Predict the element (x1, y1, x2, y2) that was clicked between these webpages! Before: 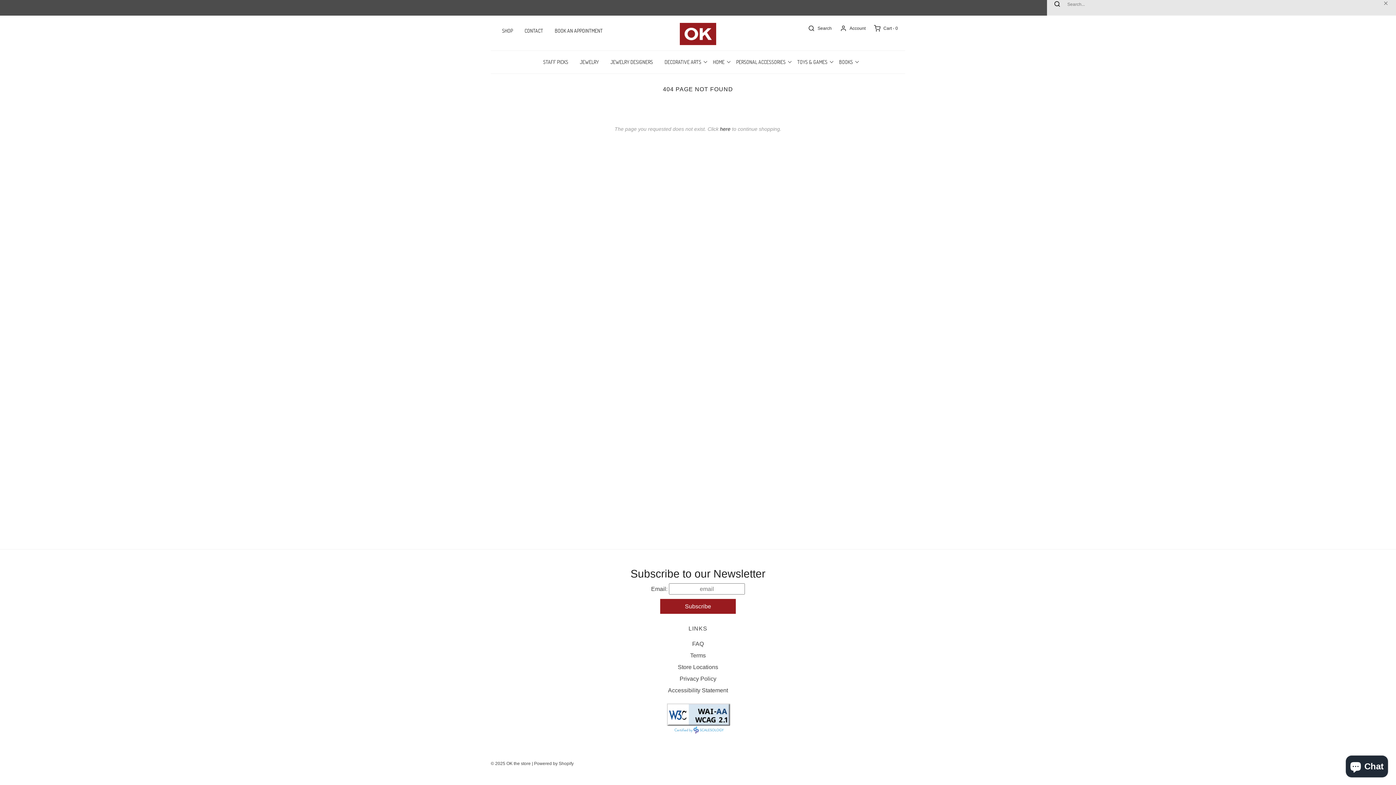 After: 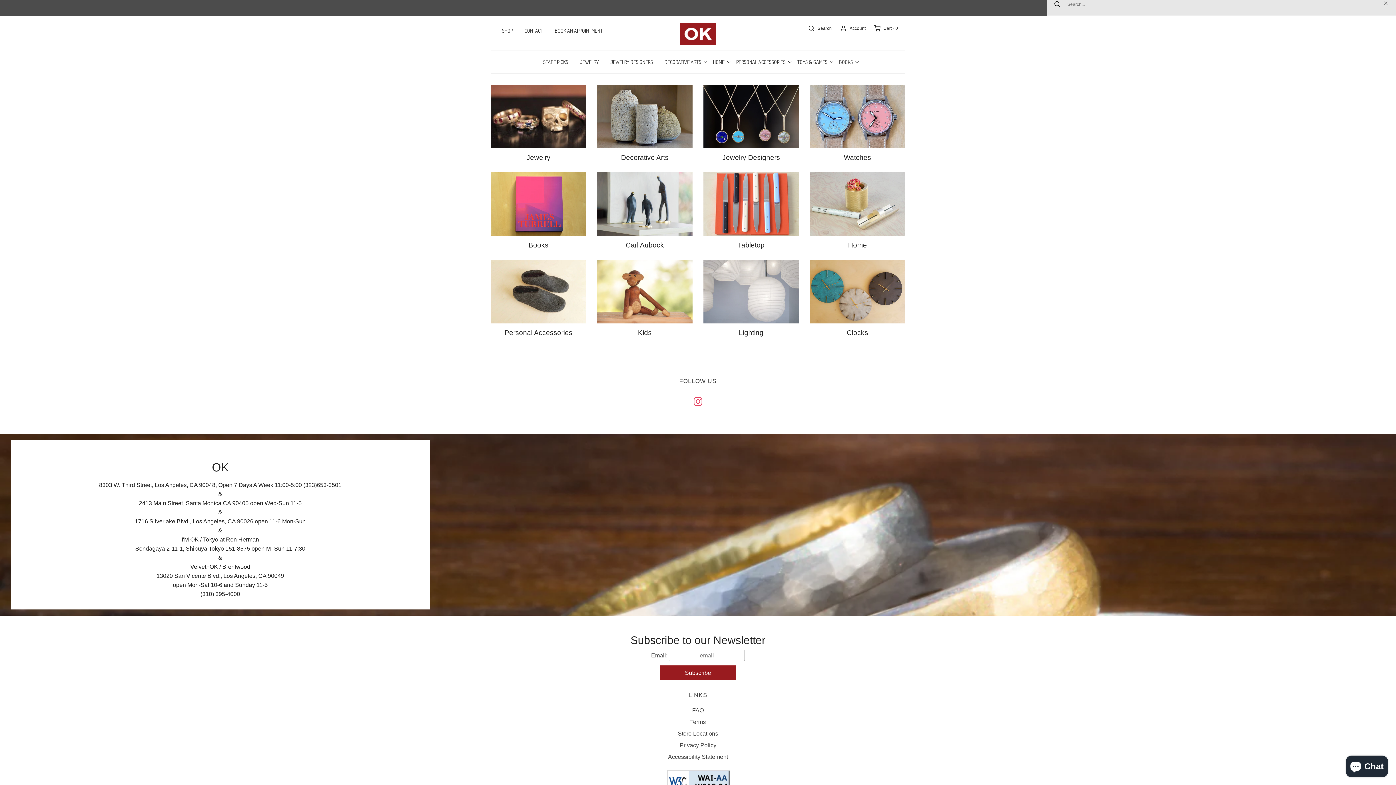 Action: label: Go to OK the stroe home page bbox: (490, 761, 530, 766)